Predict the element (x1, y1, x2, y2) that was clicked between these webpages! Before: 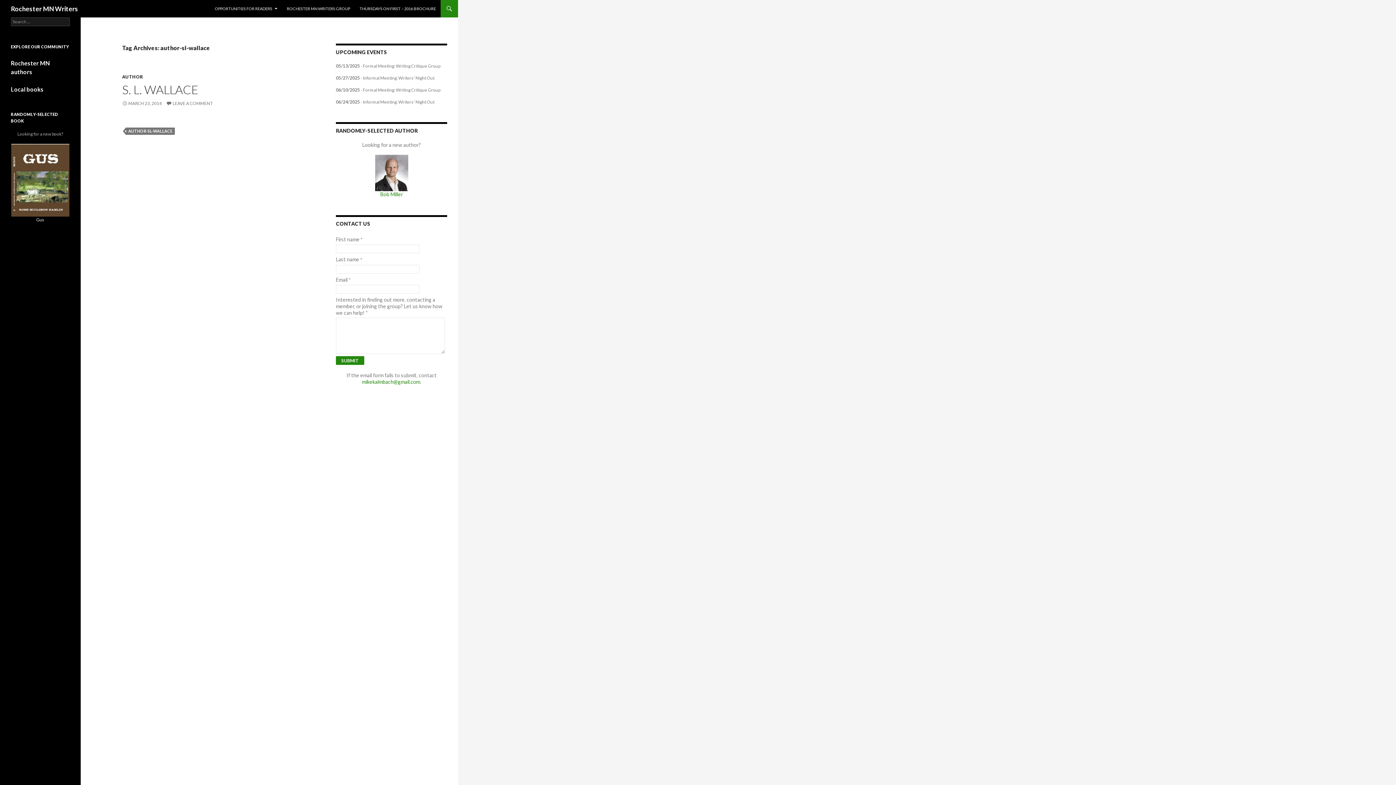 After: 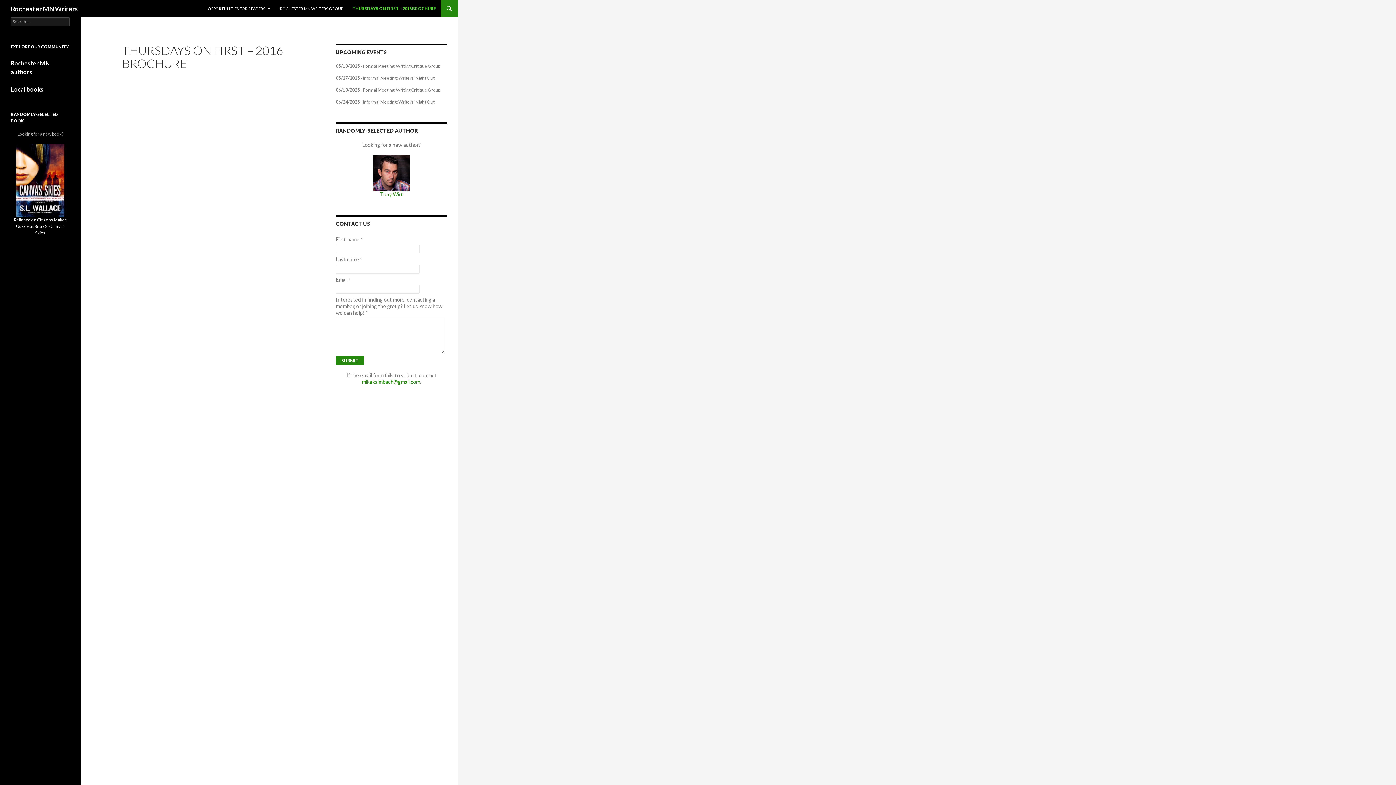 Action: label: THURSDAYS ON FIRST – 2016 BROCHURE bbox: (355, 0, 440, 17)